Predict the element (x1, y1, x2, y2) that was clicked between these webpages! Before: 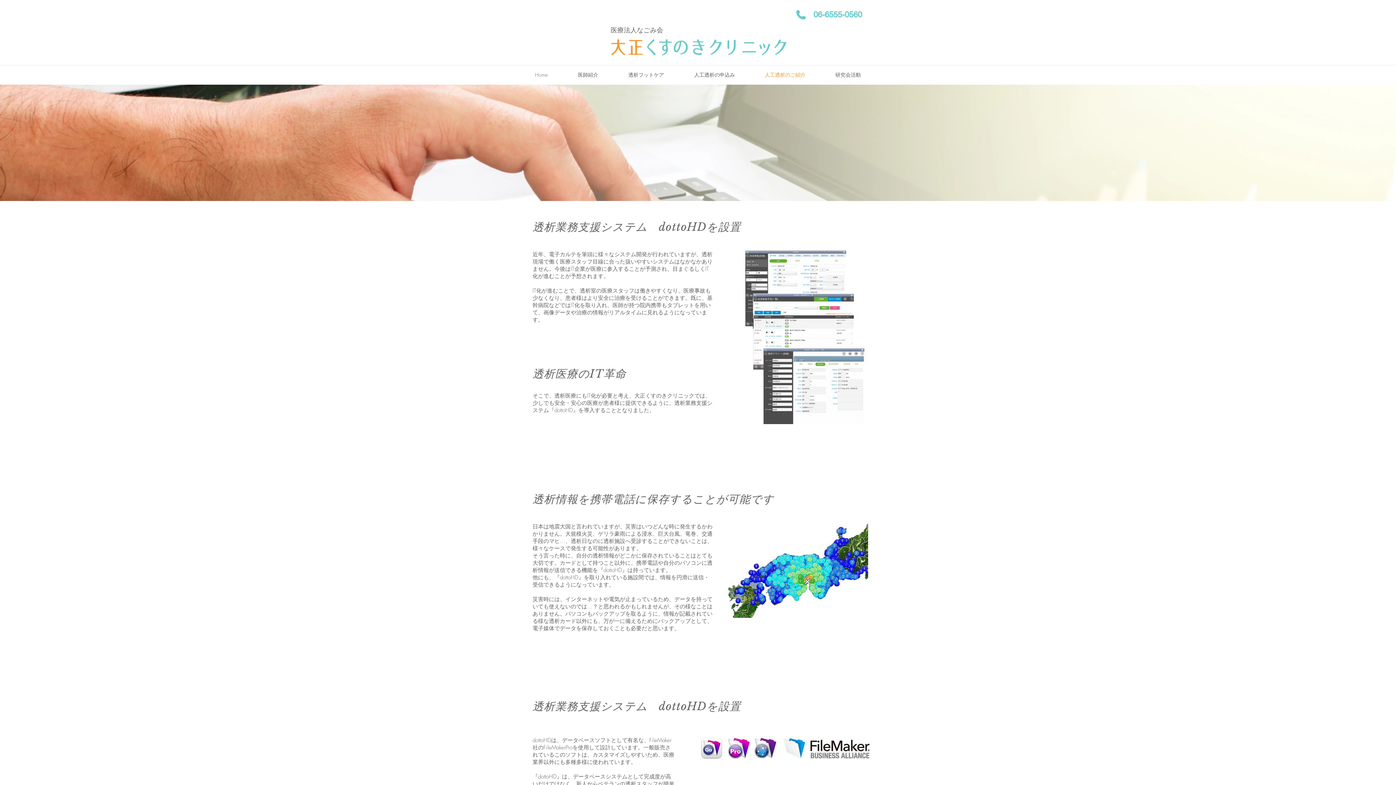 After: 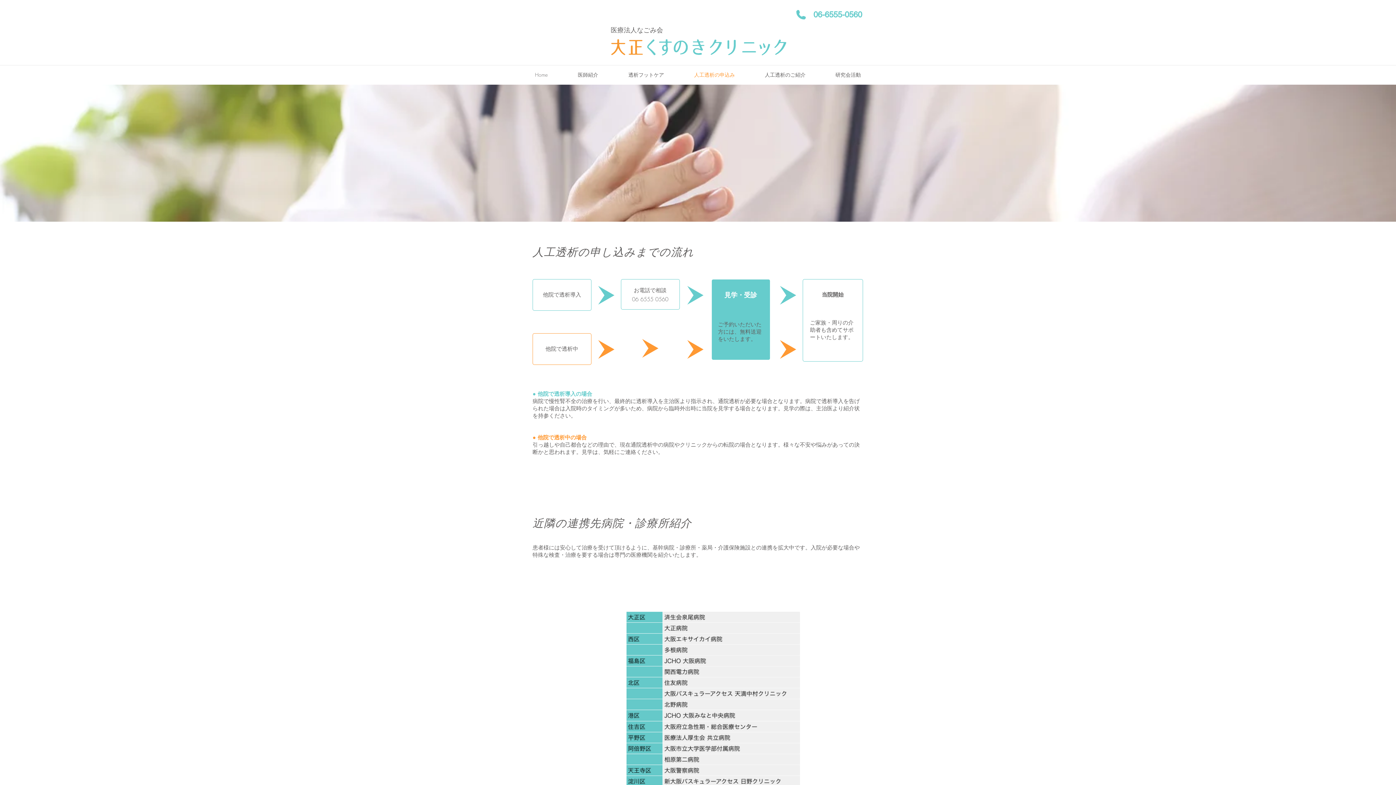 Action: bbox: (679, 68, 750, 81) label: 人工透析の申込み